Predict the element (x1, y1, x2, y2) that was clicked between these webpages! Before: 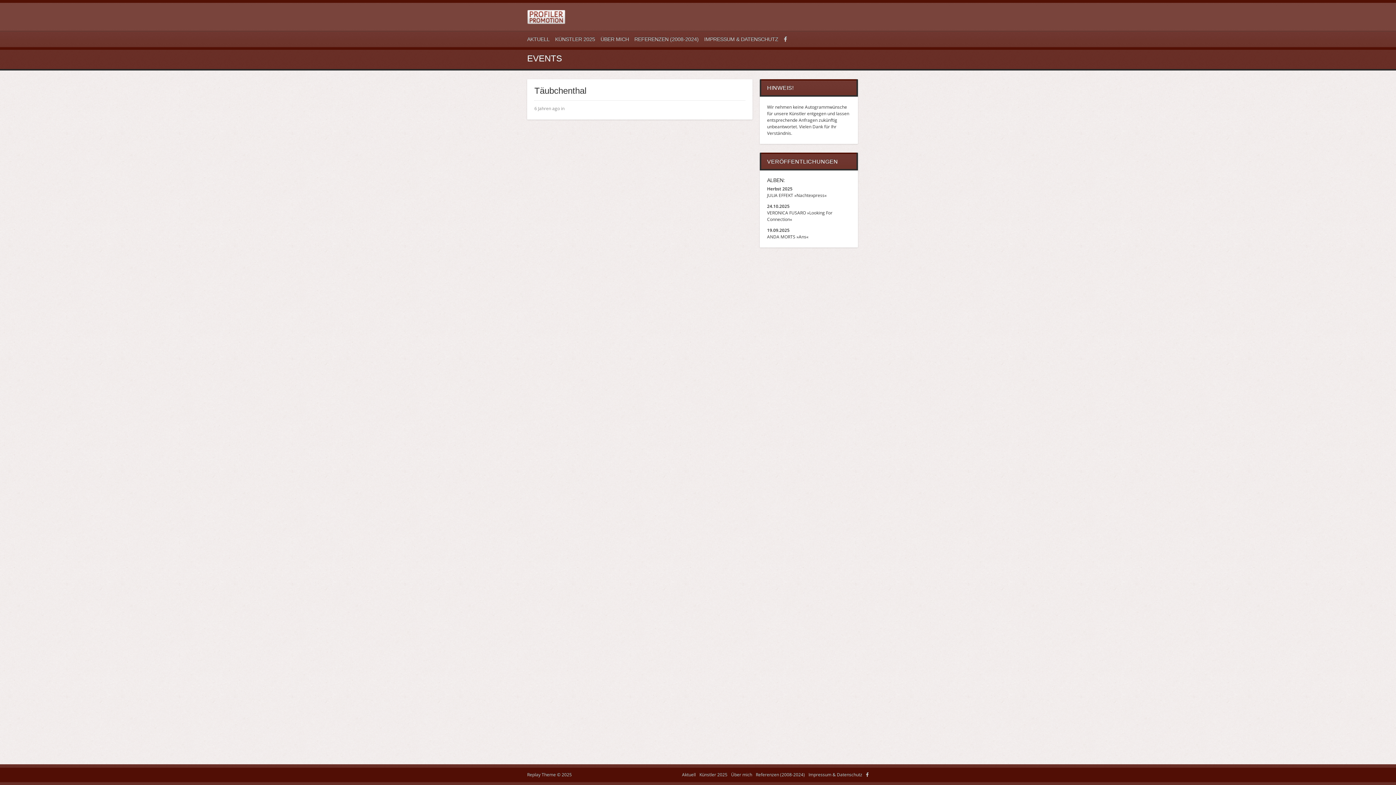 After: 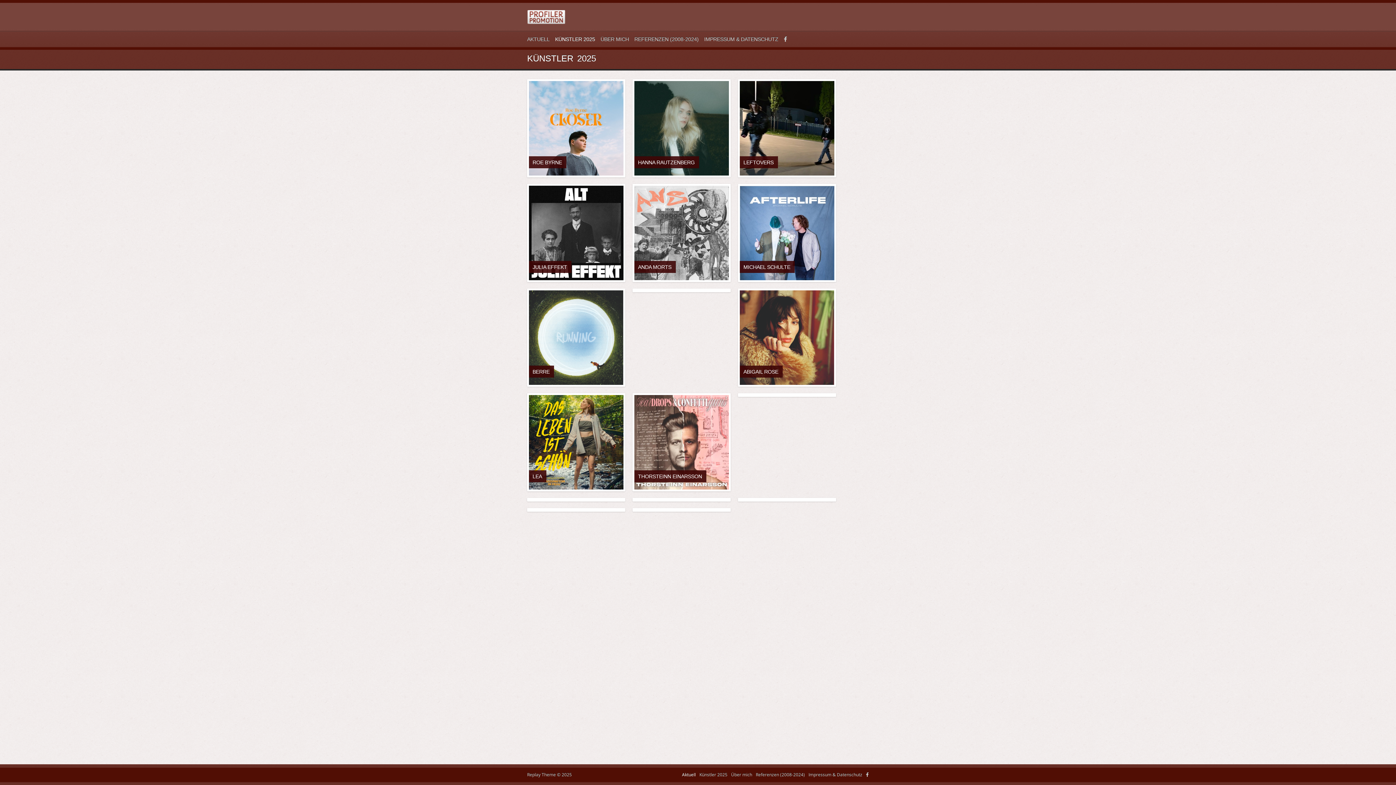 Action: label: KÜNSTLER 2025 bbox: (555, 31, 595, 46)